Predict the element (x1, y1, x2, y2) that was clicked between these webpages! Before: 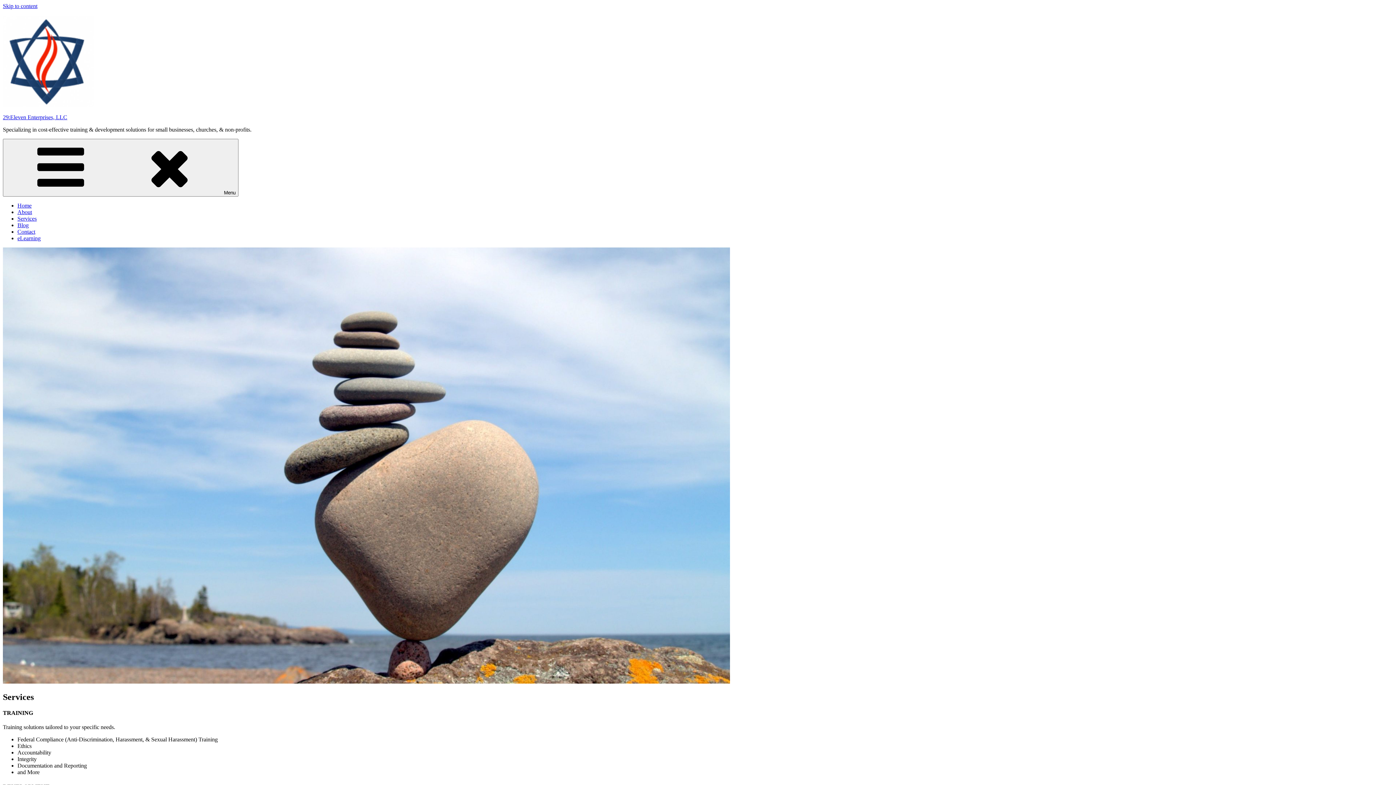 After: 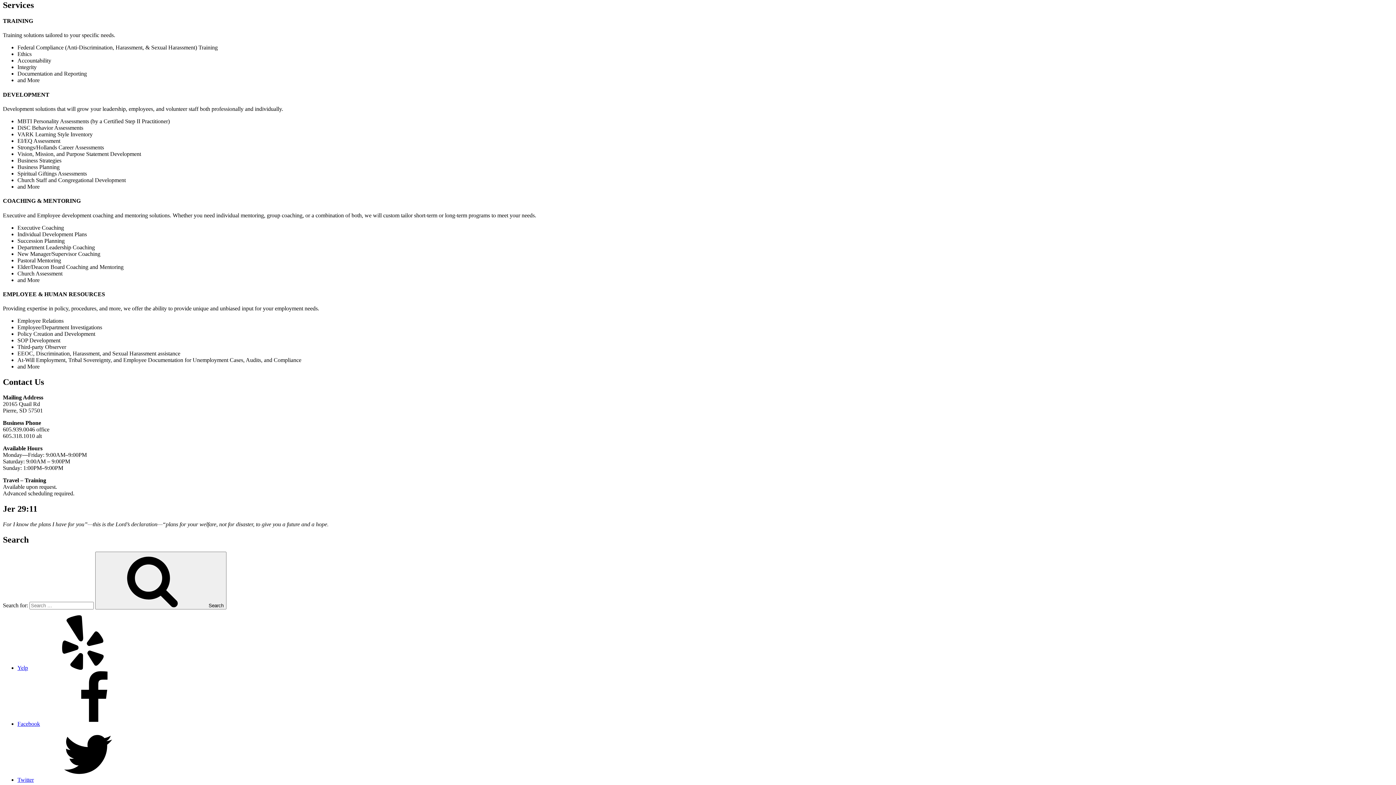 Action: label: Skip to content bbox: (2, 2, 37, 9)